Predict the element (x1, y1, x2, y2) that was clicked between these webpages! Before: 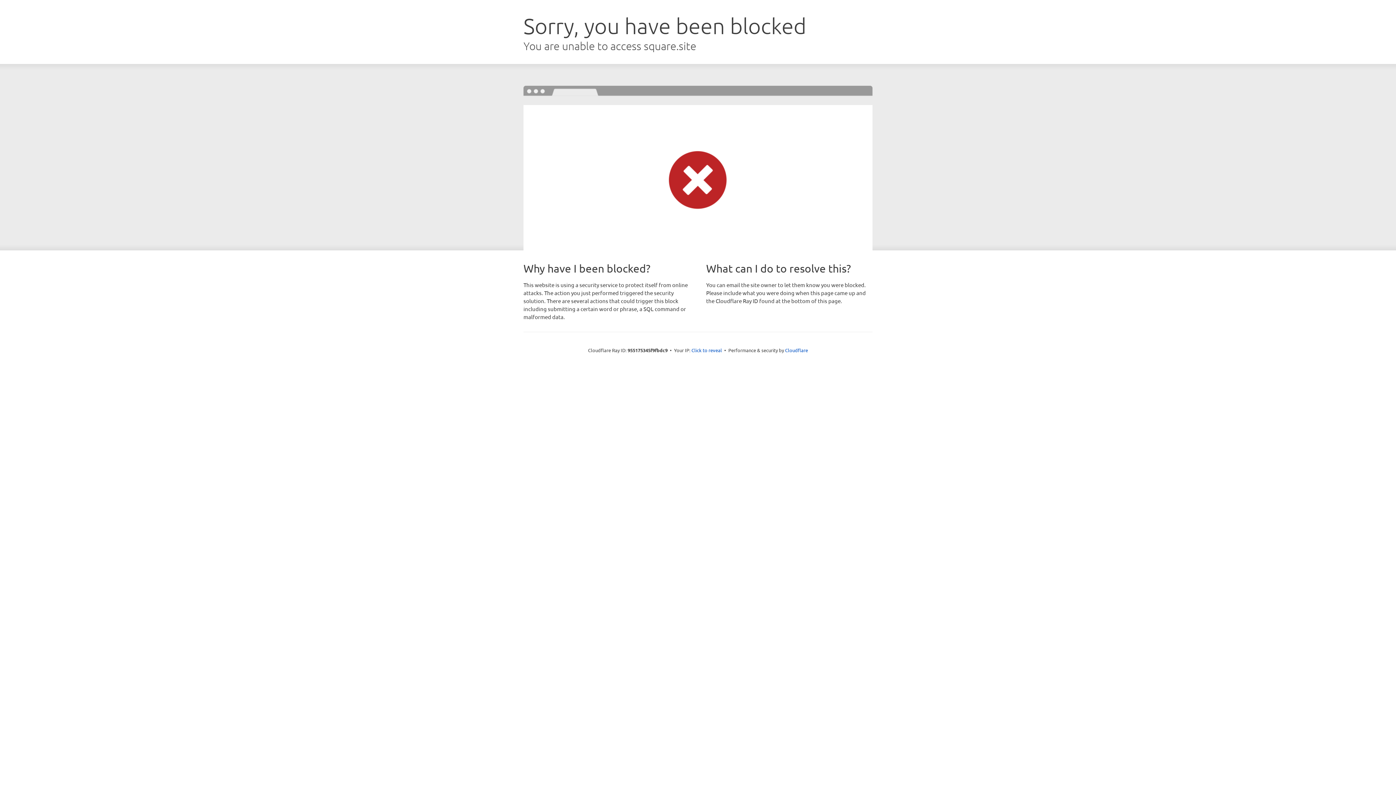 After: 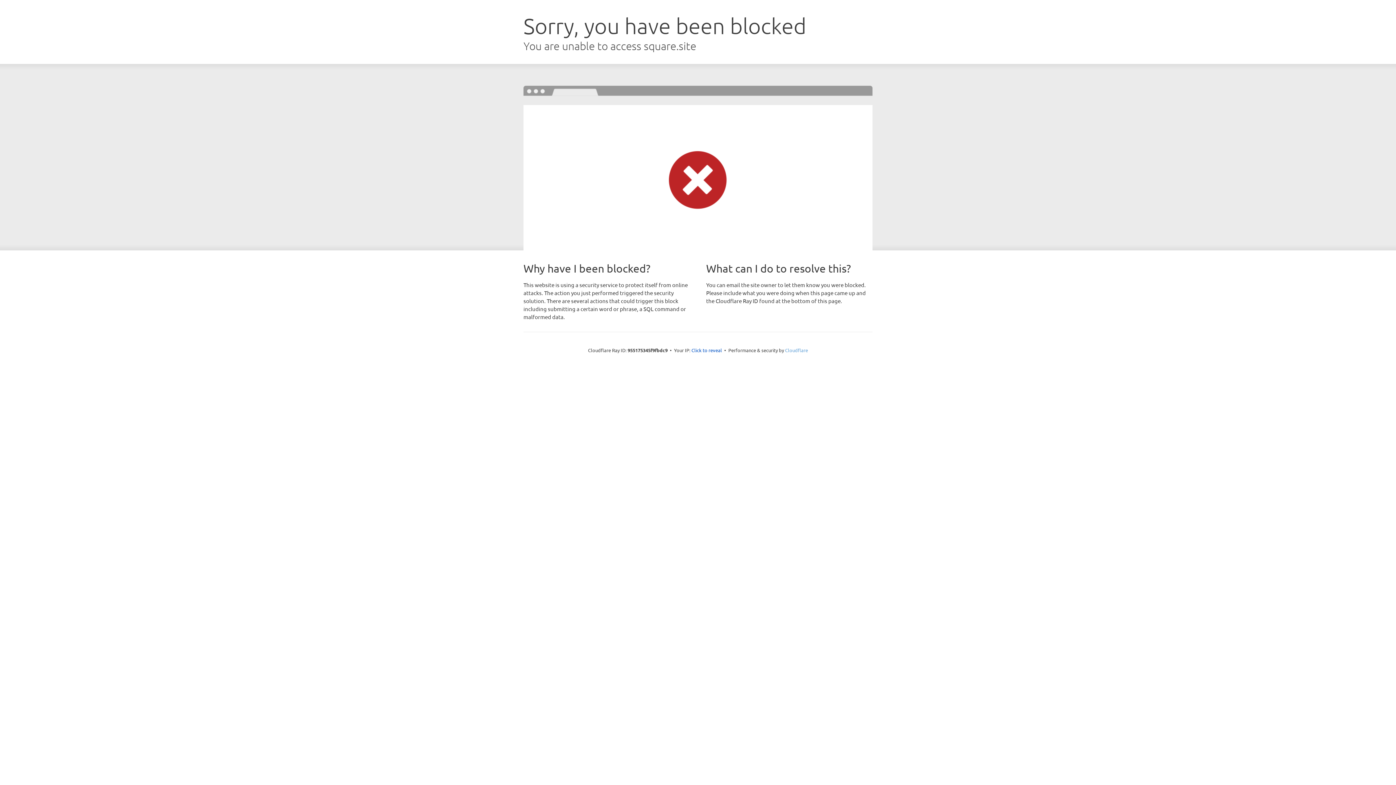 Action: bbox: (785, 347, 808, 353) label: Cloudflare